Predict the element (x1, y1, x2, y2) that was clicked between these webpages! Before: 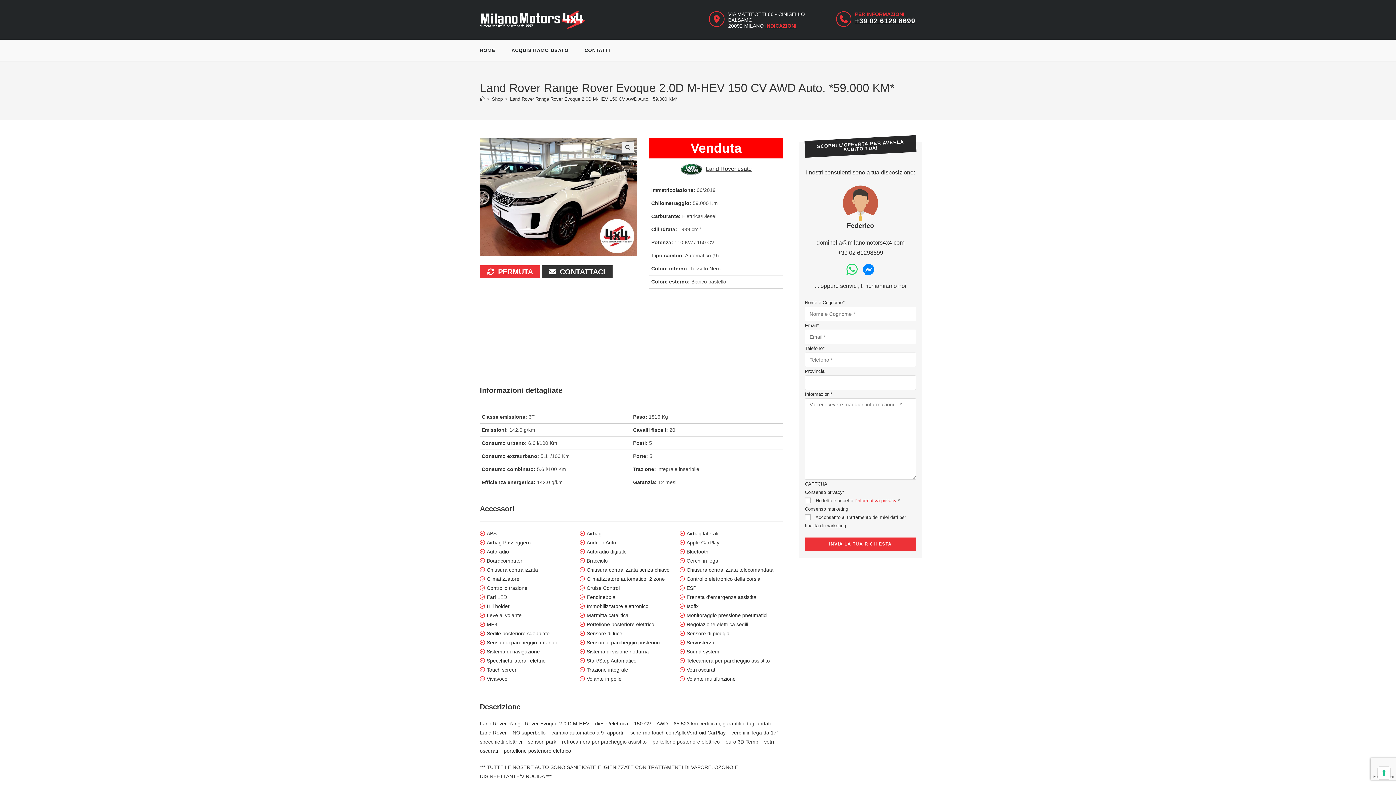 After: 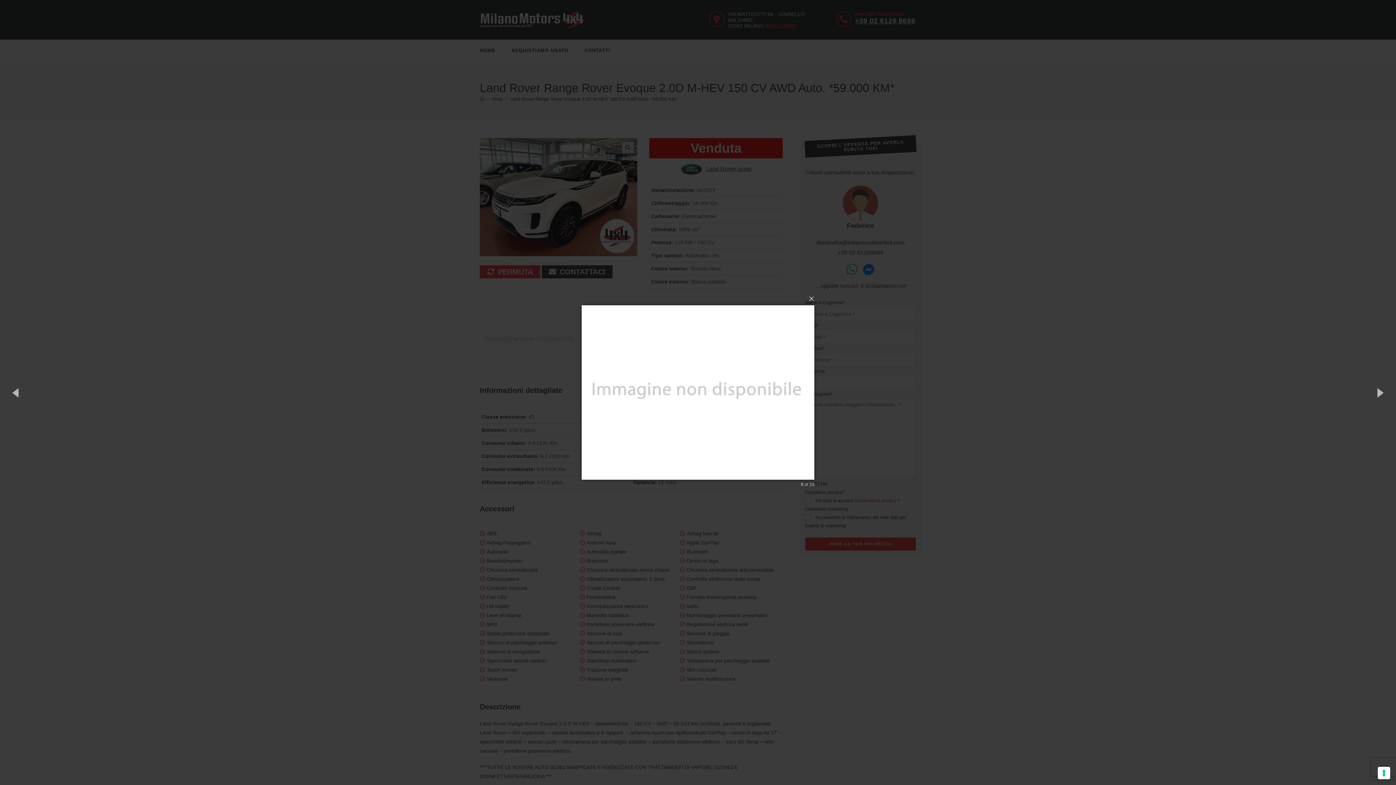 Action: bbox: (682, 301, 783, 378)